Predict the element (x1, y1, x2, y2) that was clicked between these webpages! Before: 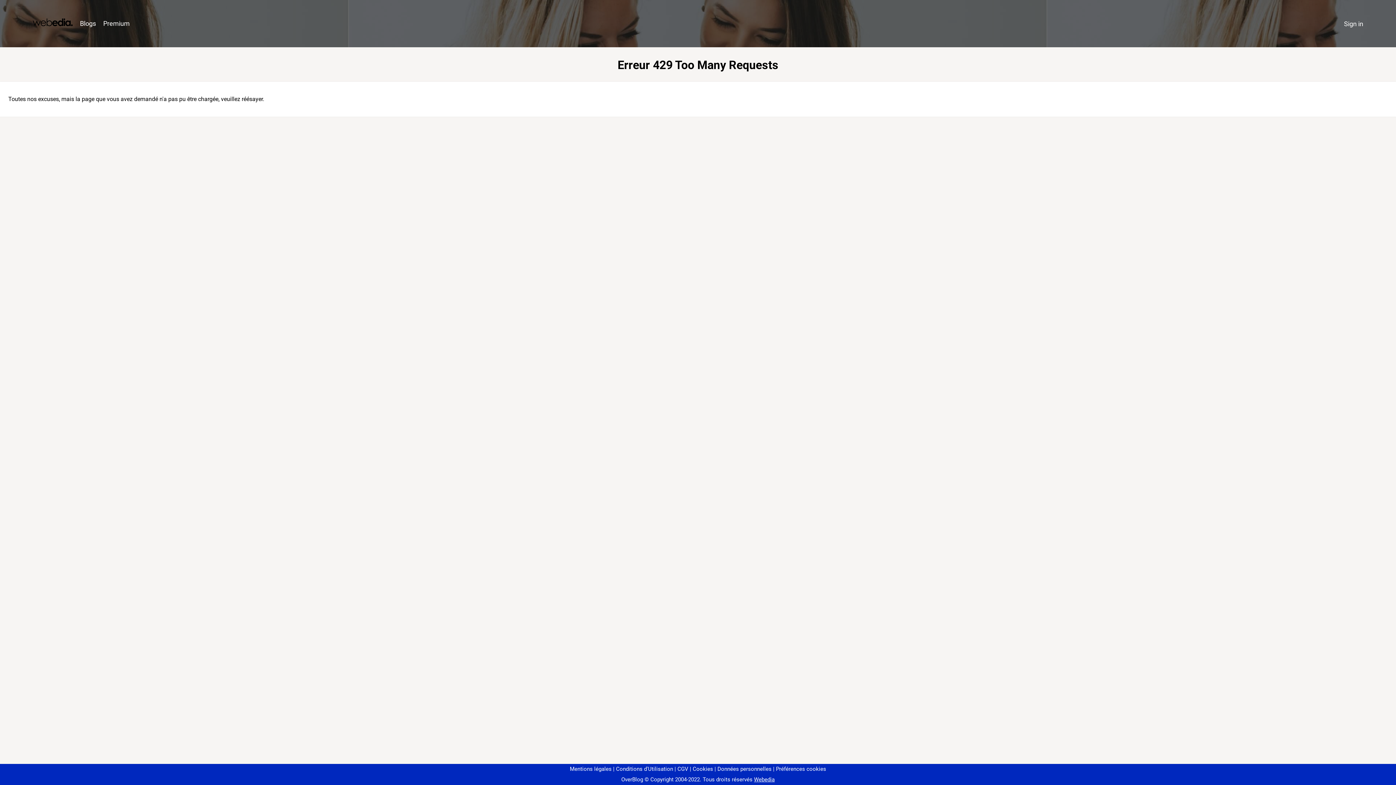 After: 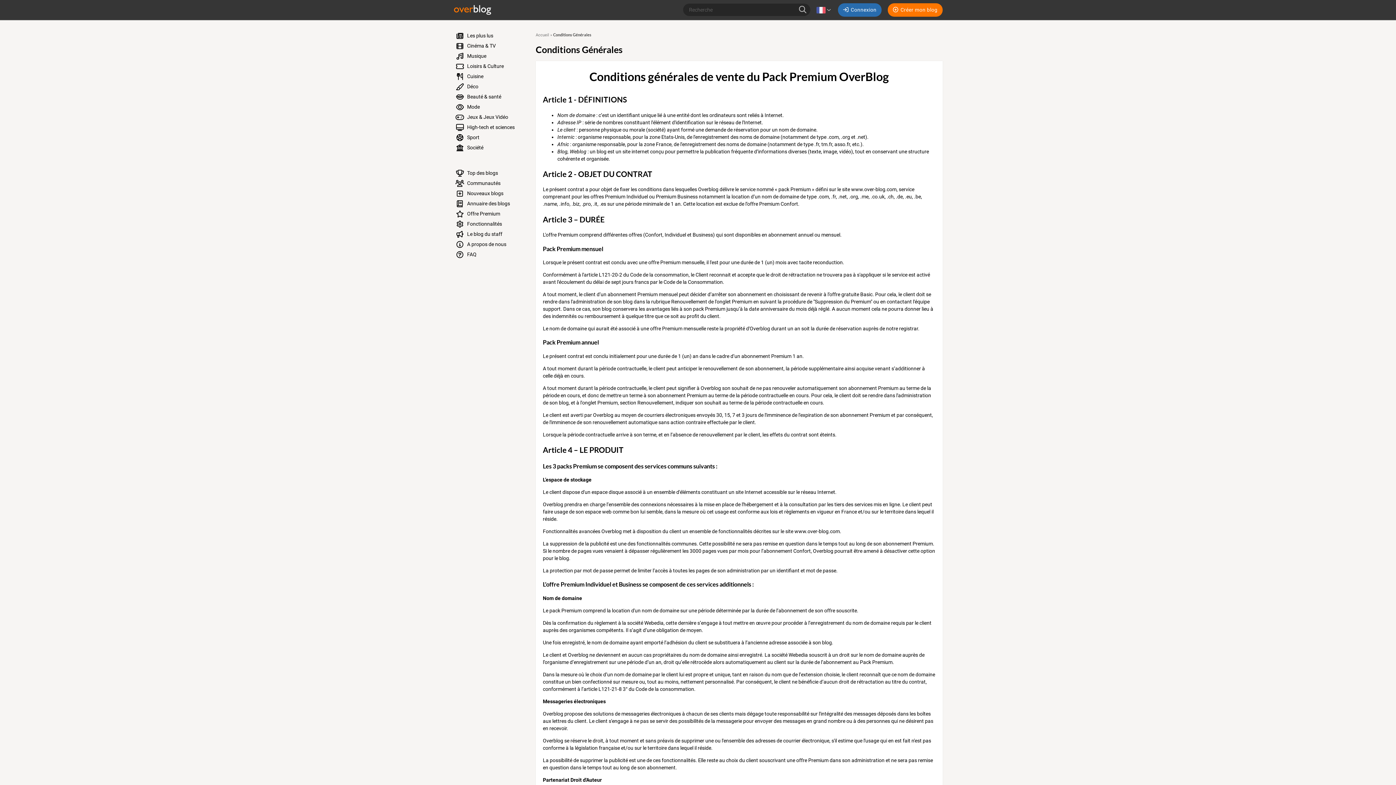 Action: bbox: (674, 766, 688, 772) label: CGV